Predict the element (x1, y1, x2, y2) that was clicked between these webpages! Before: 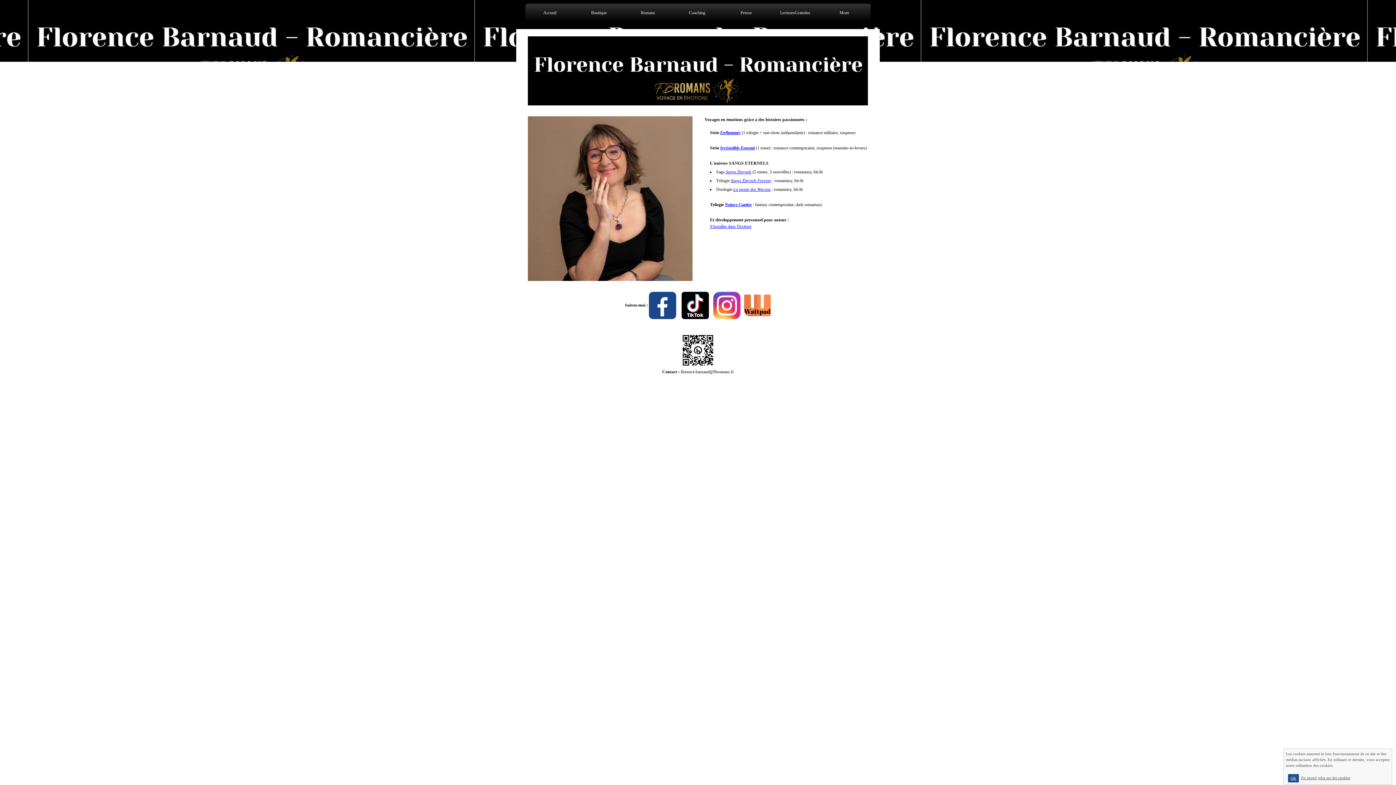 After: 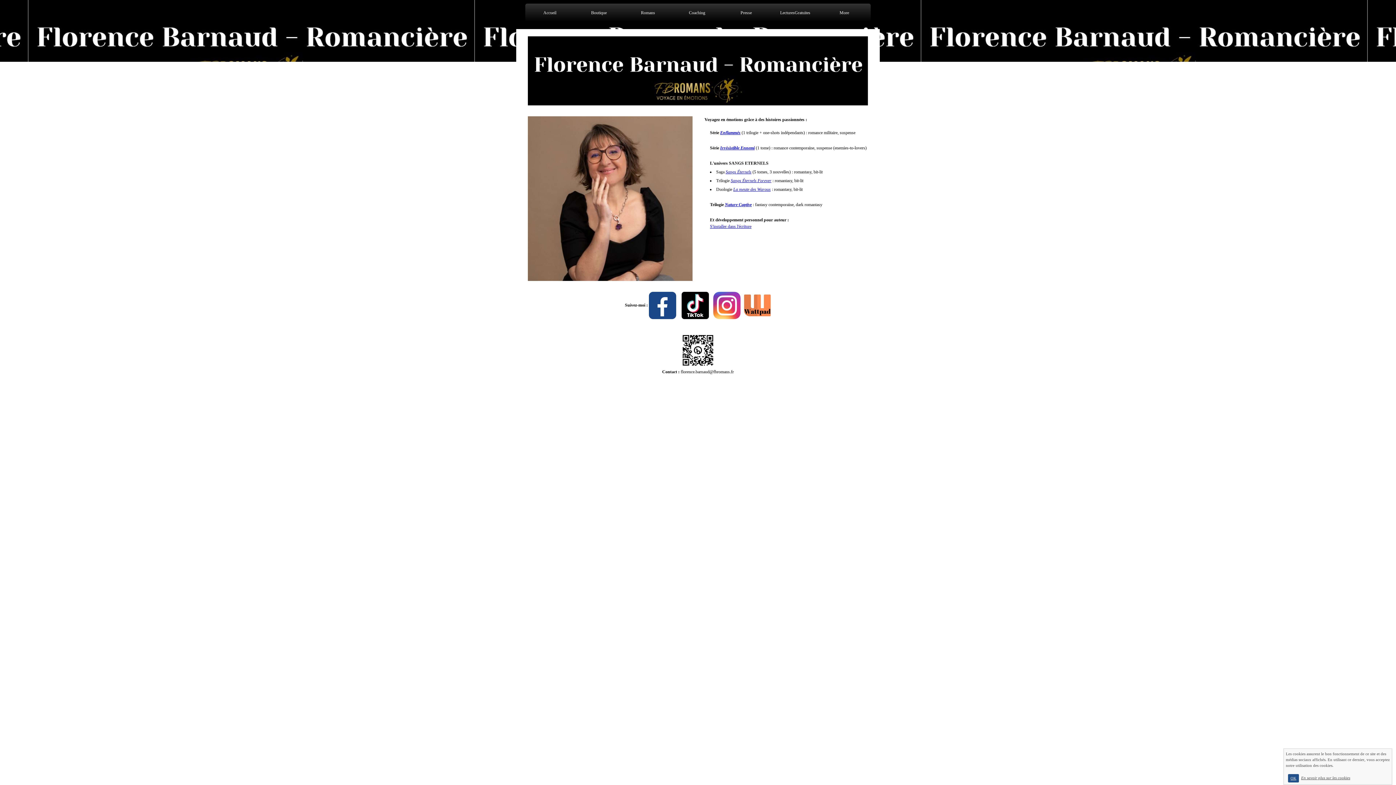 Action: label: Accueil bbox: (525, 3, 574, 21)